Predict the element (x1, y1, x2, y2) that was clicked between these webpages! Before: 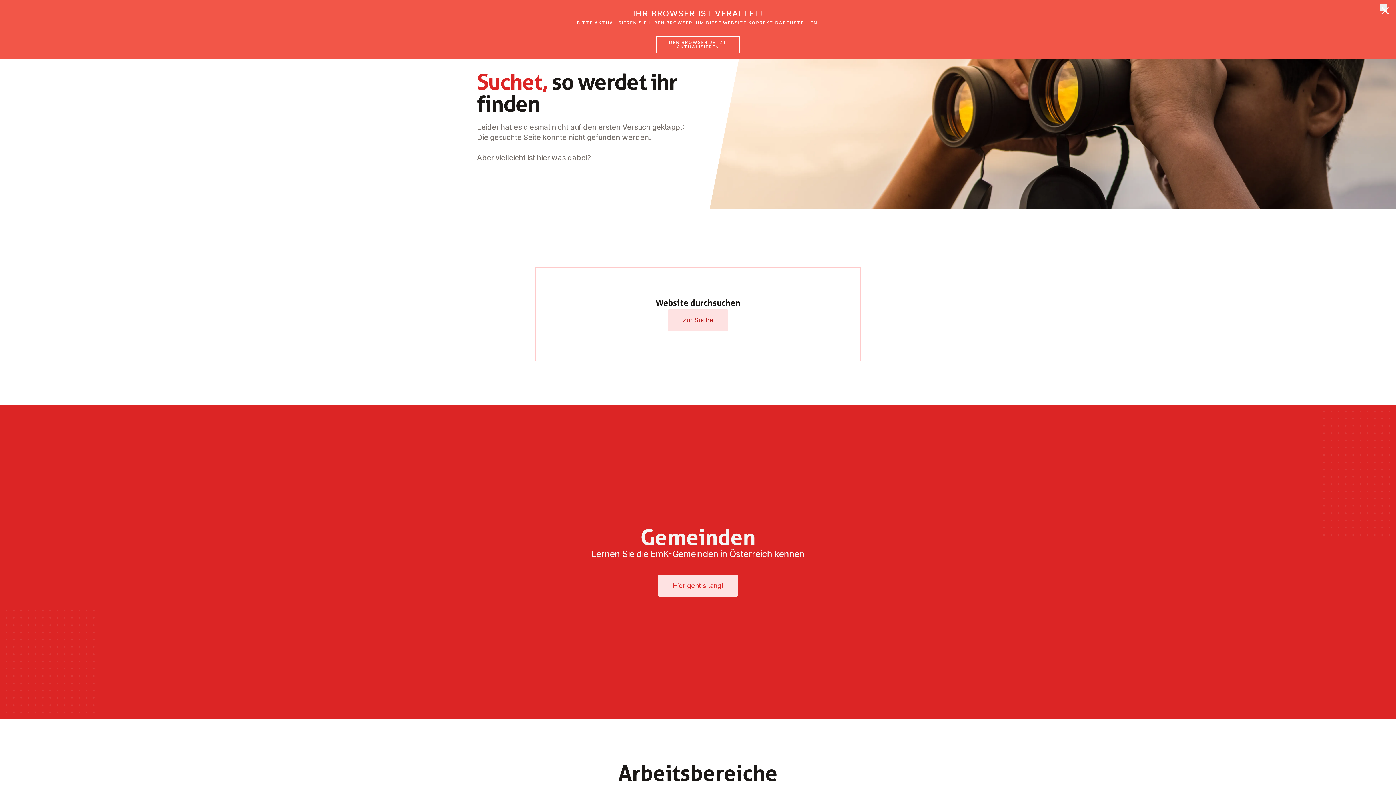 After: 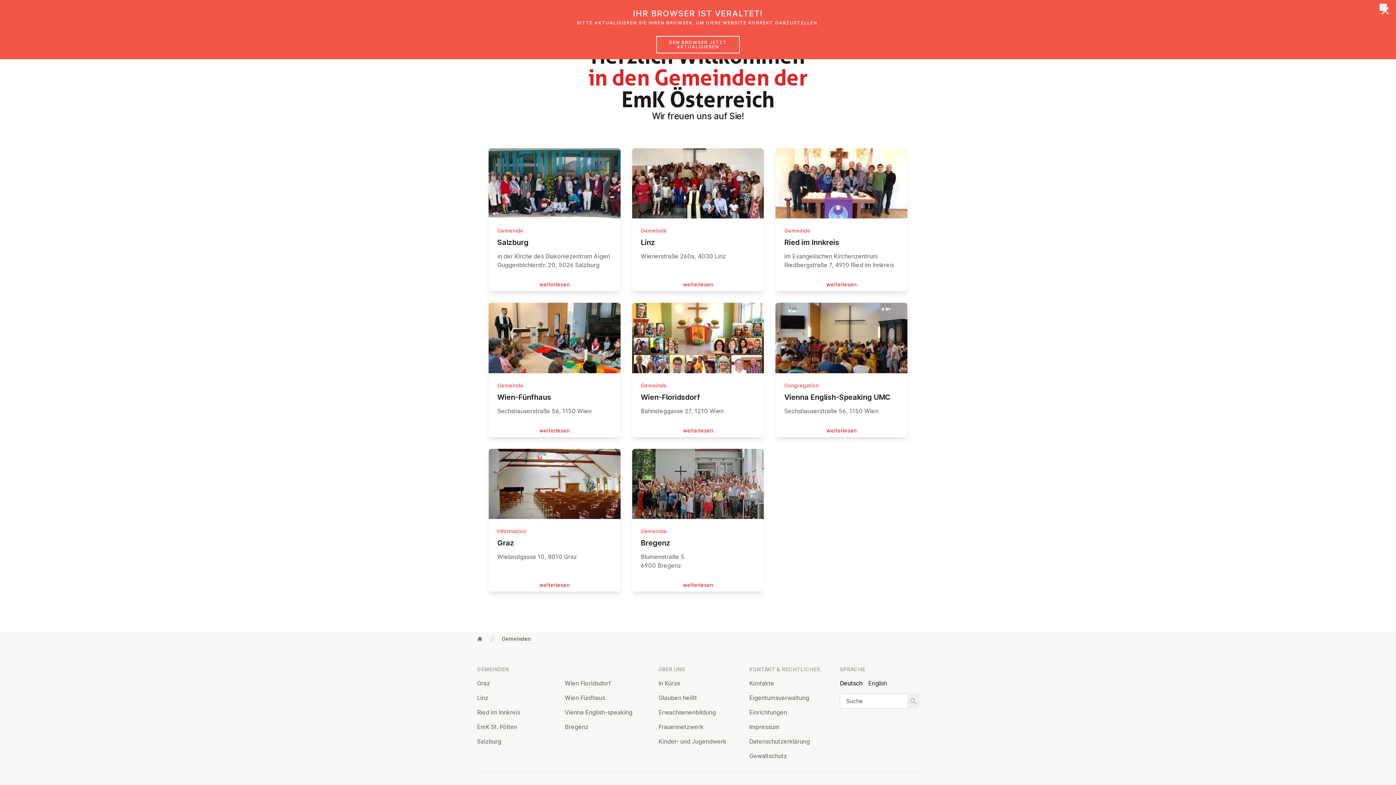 Action: bbox: (658, 574, 738, 597) label: Hier geht's lang!